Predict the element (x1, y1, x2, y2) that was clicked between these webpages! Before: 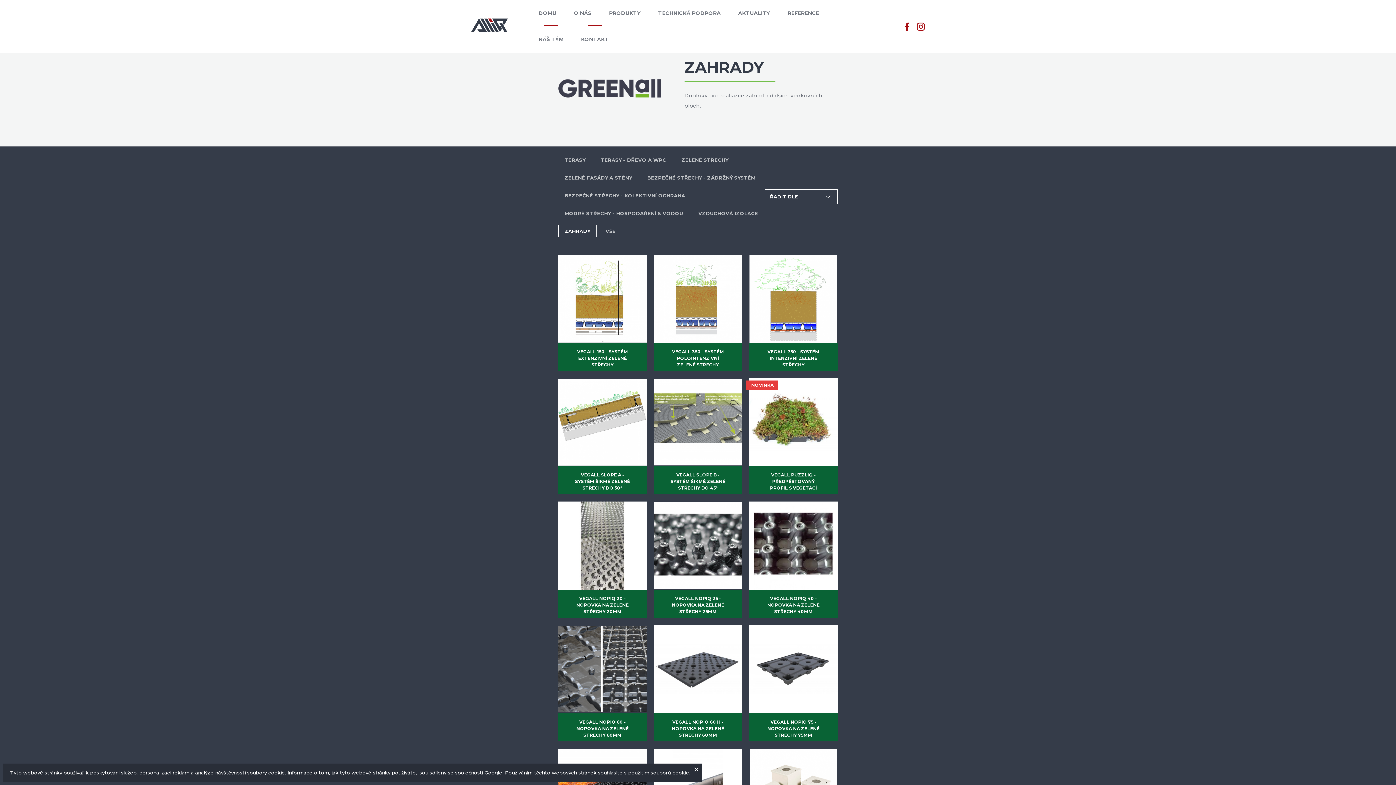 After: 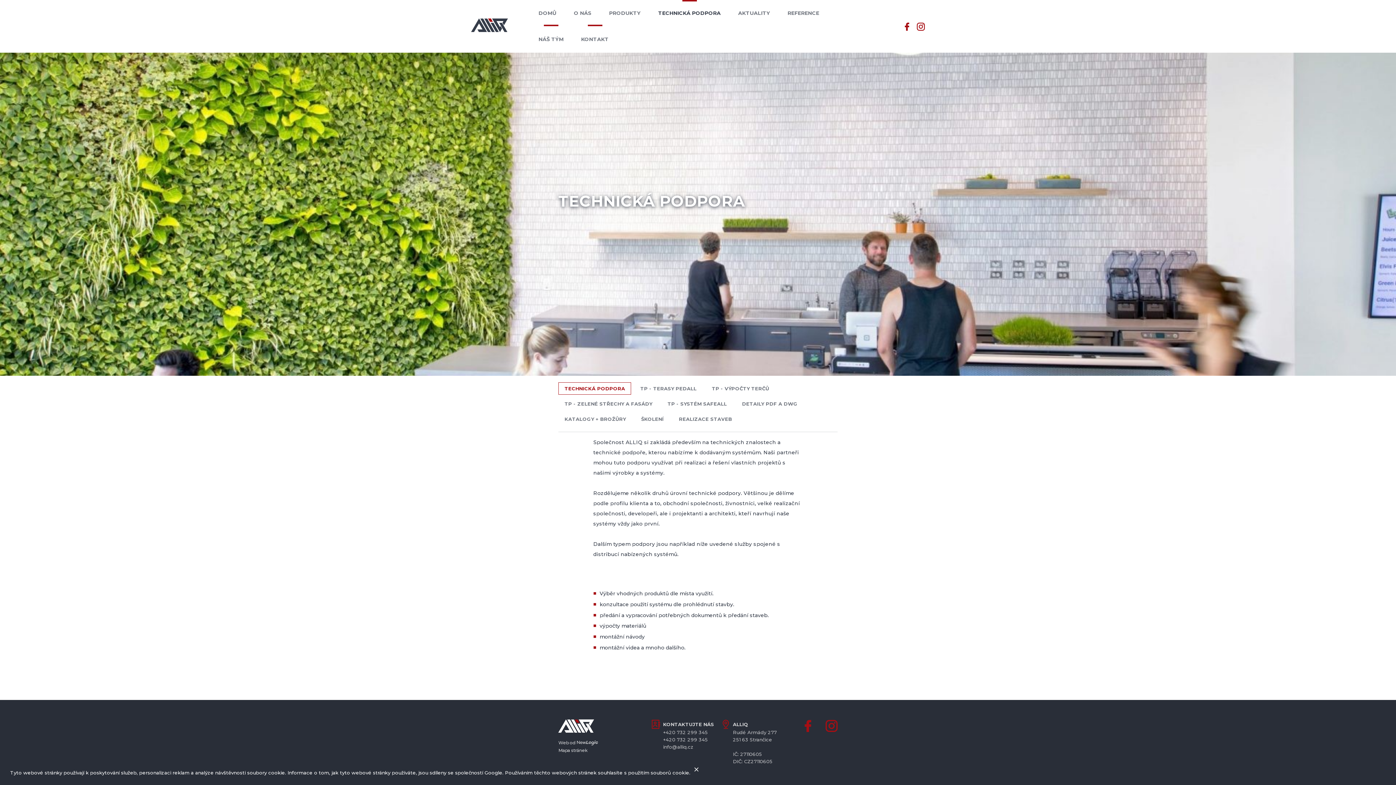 Action: label: TECHNICKÁ PODPORA bbox: (658, 0, 720, 26)